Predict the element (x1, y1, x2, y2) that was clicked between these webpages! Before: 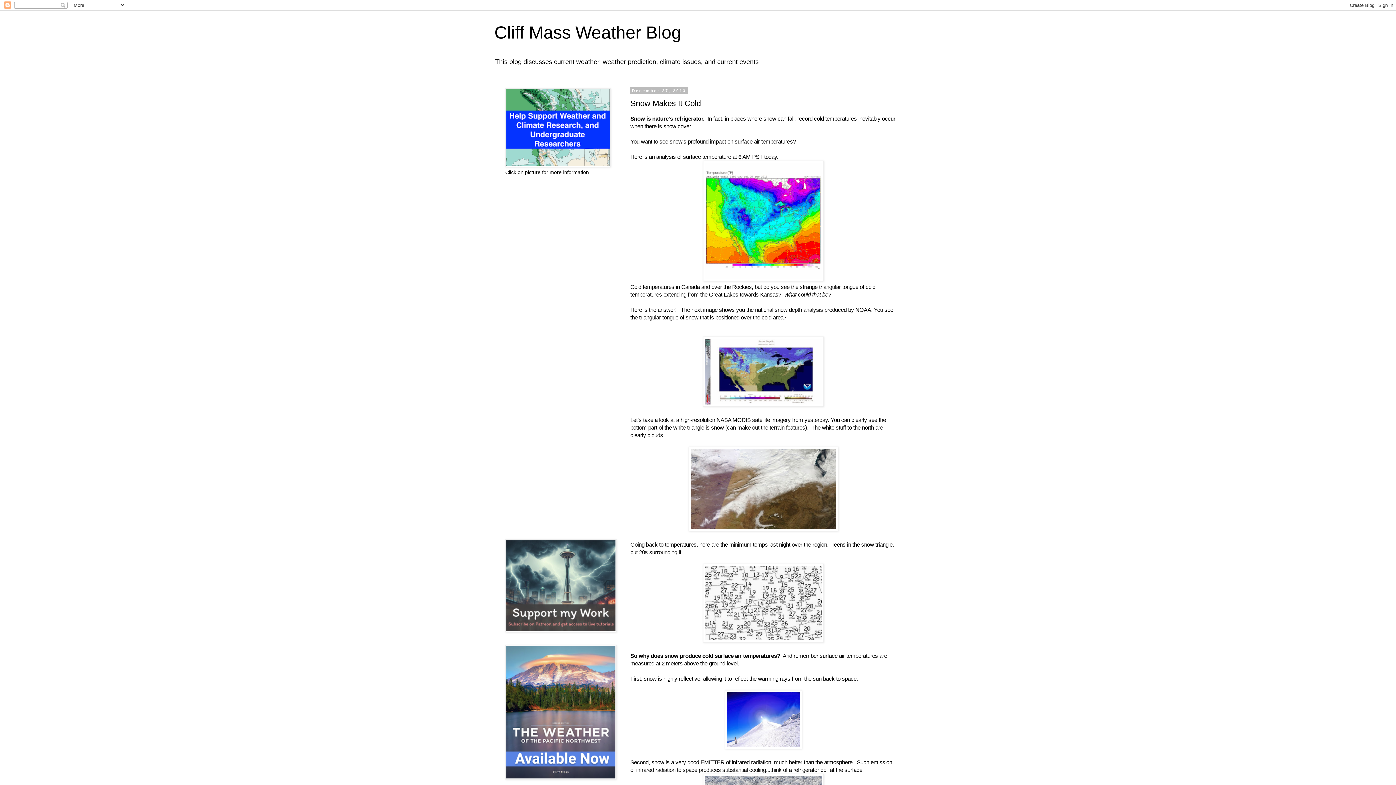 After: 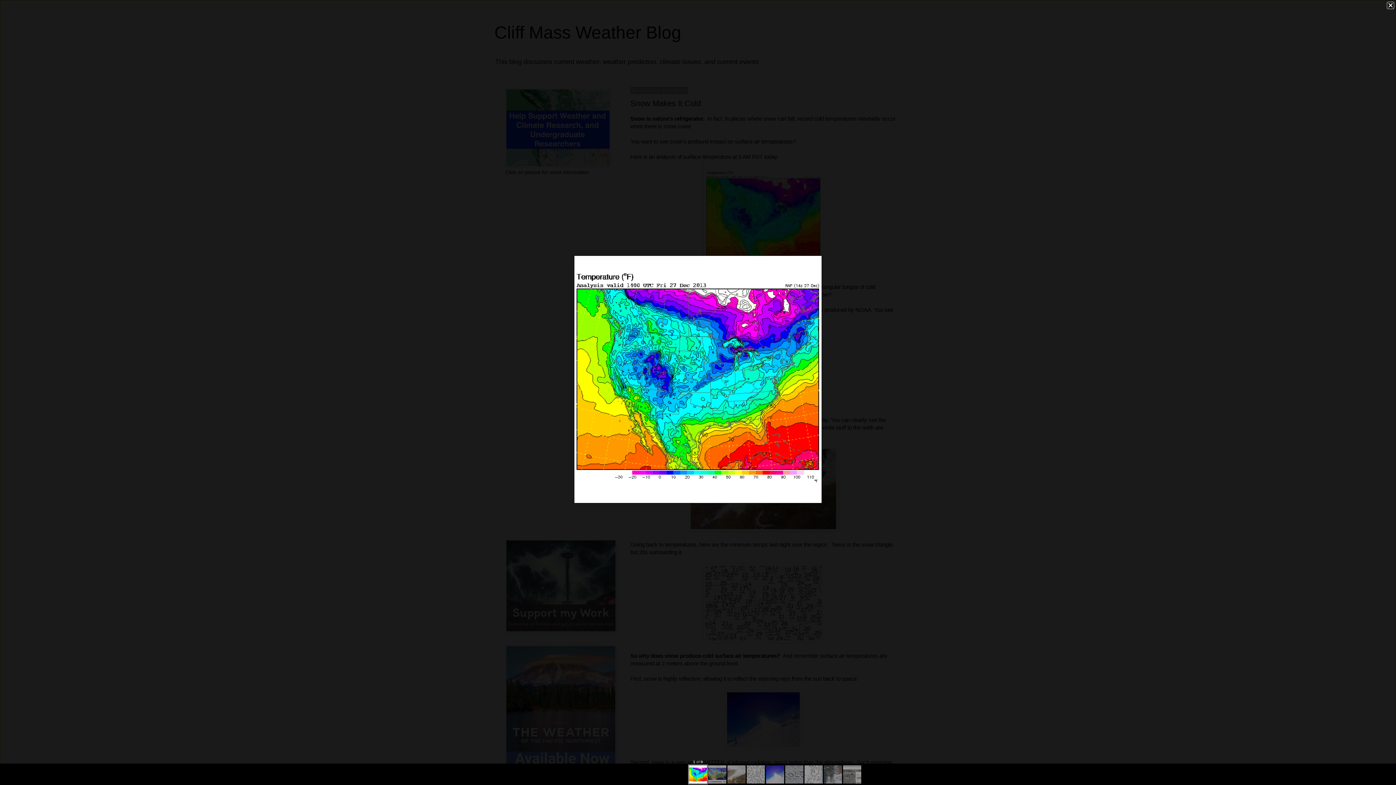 Action: bbox: (703, 276, 824, 282)